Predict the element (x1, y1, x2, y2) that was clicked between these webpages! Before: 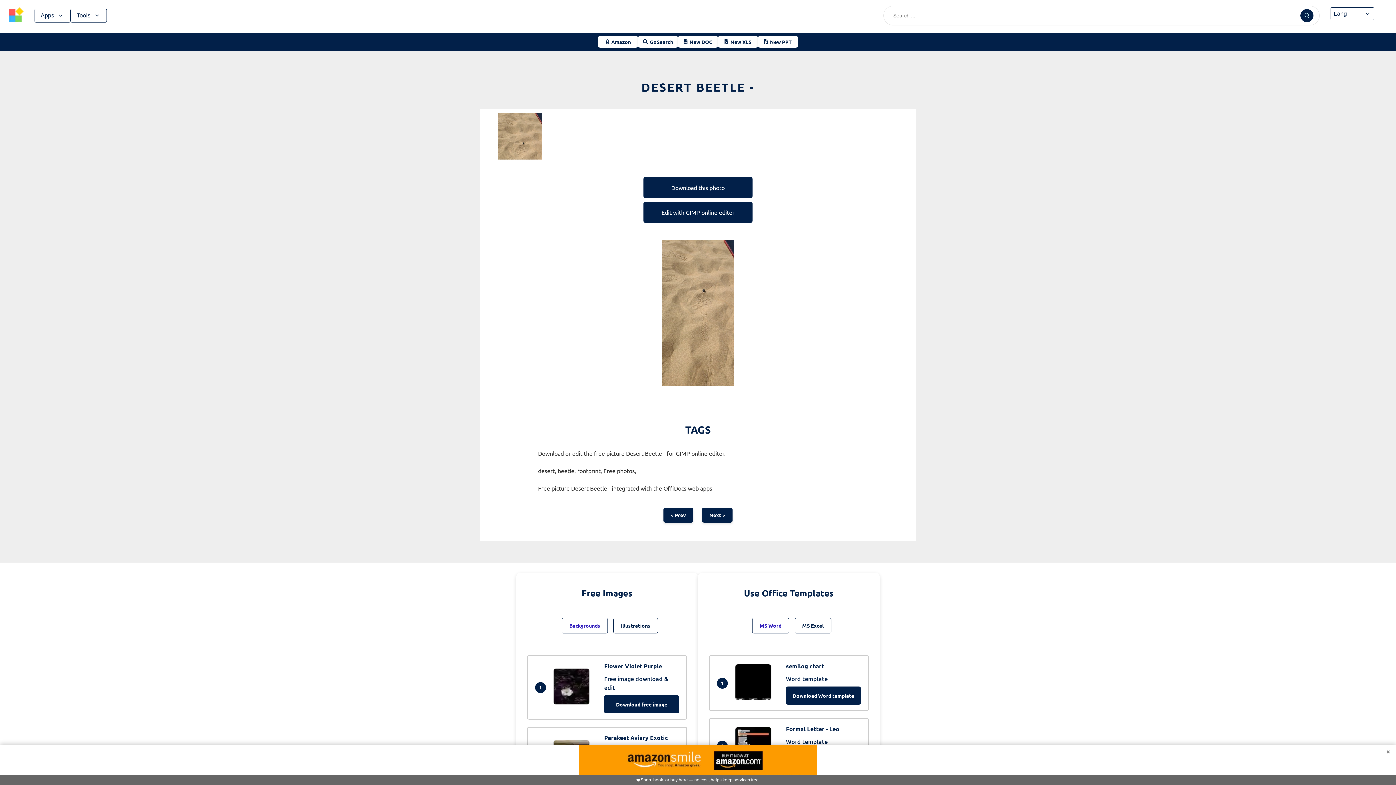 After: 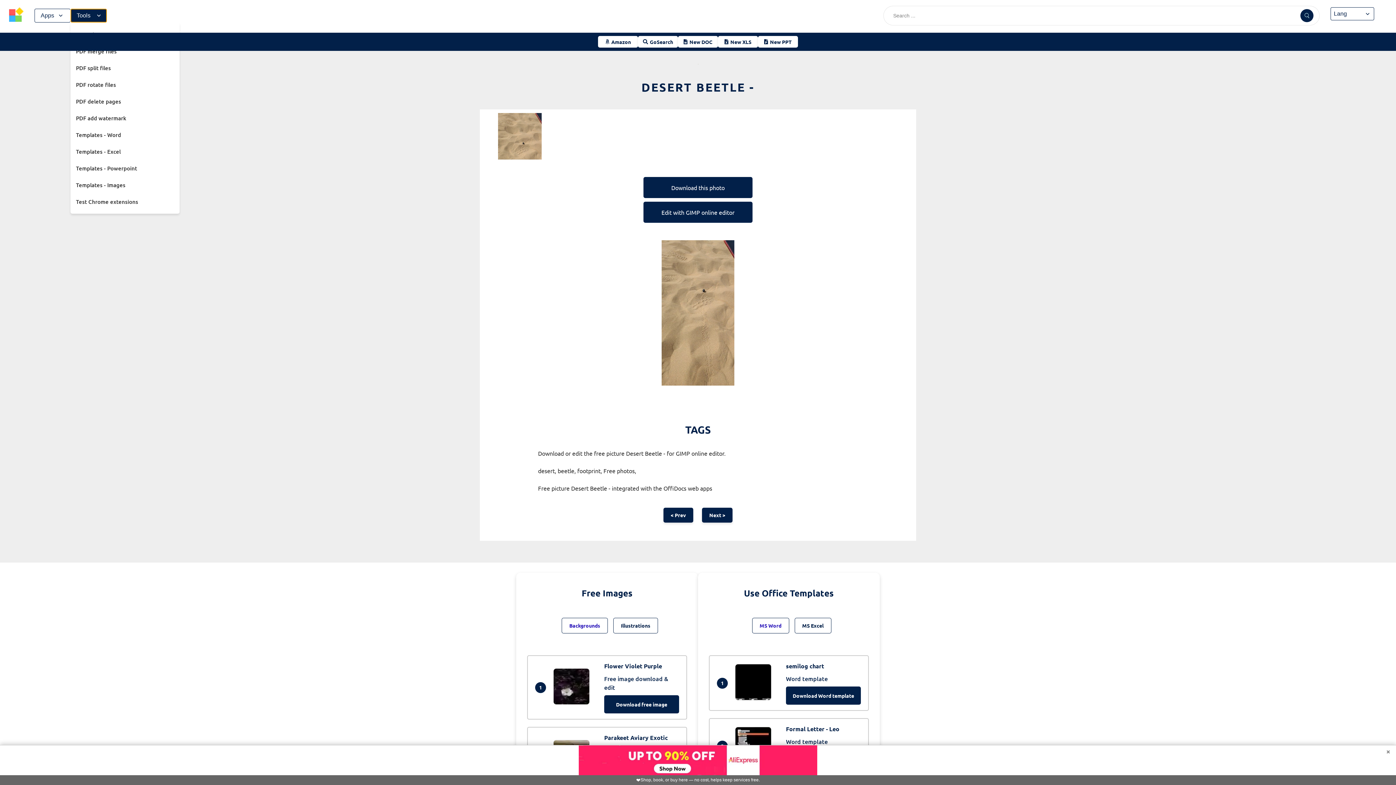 Action: bbox: (70, 8, 106, 22) label: Tools